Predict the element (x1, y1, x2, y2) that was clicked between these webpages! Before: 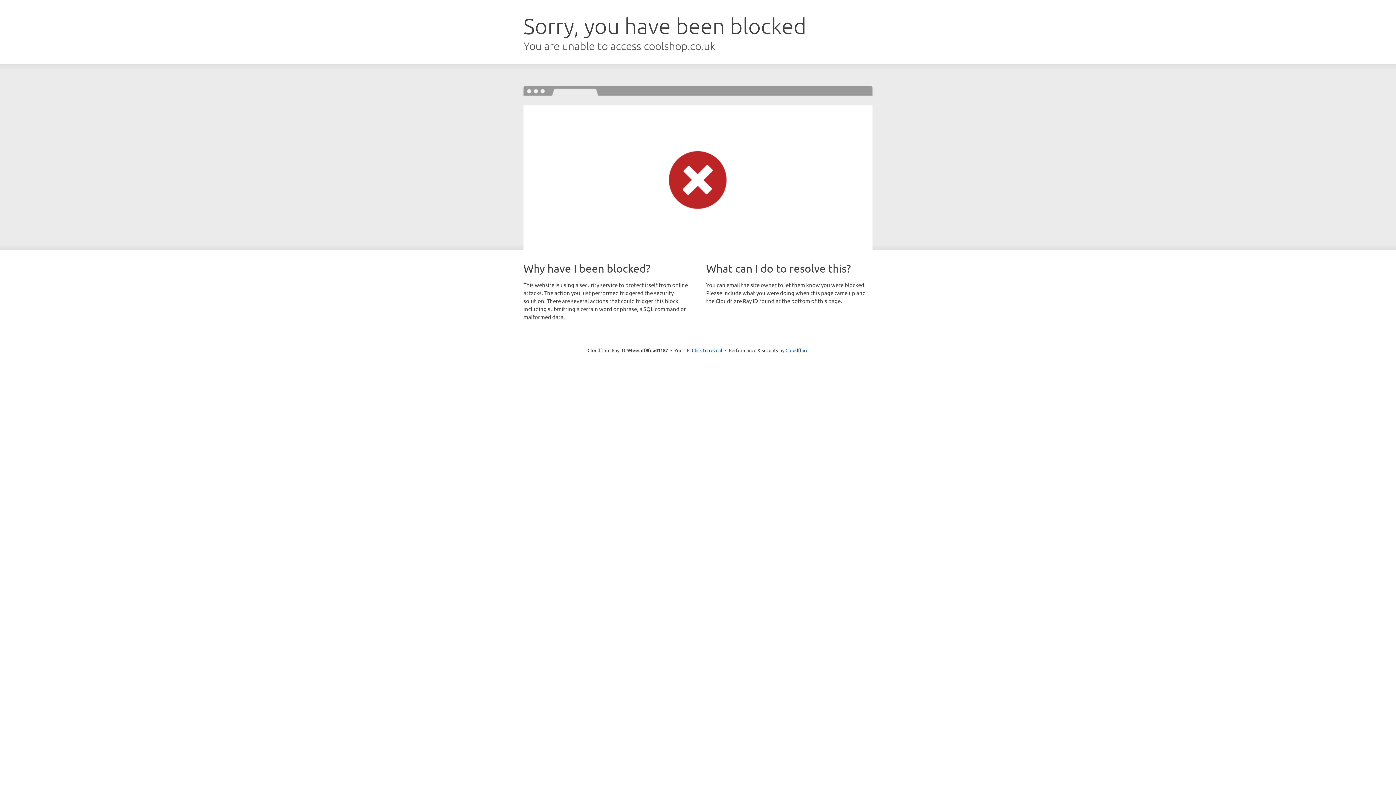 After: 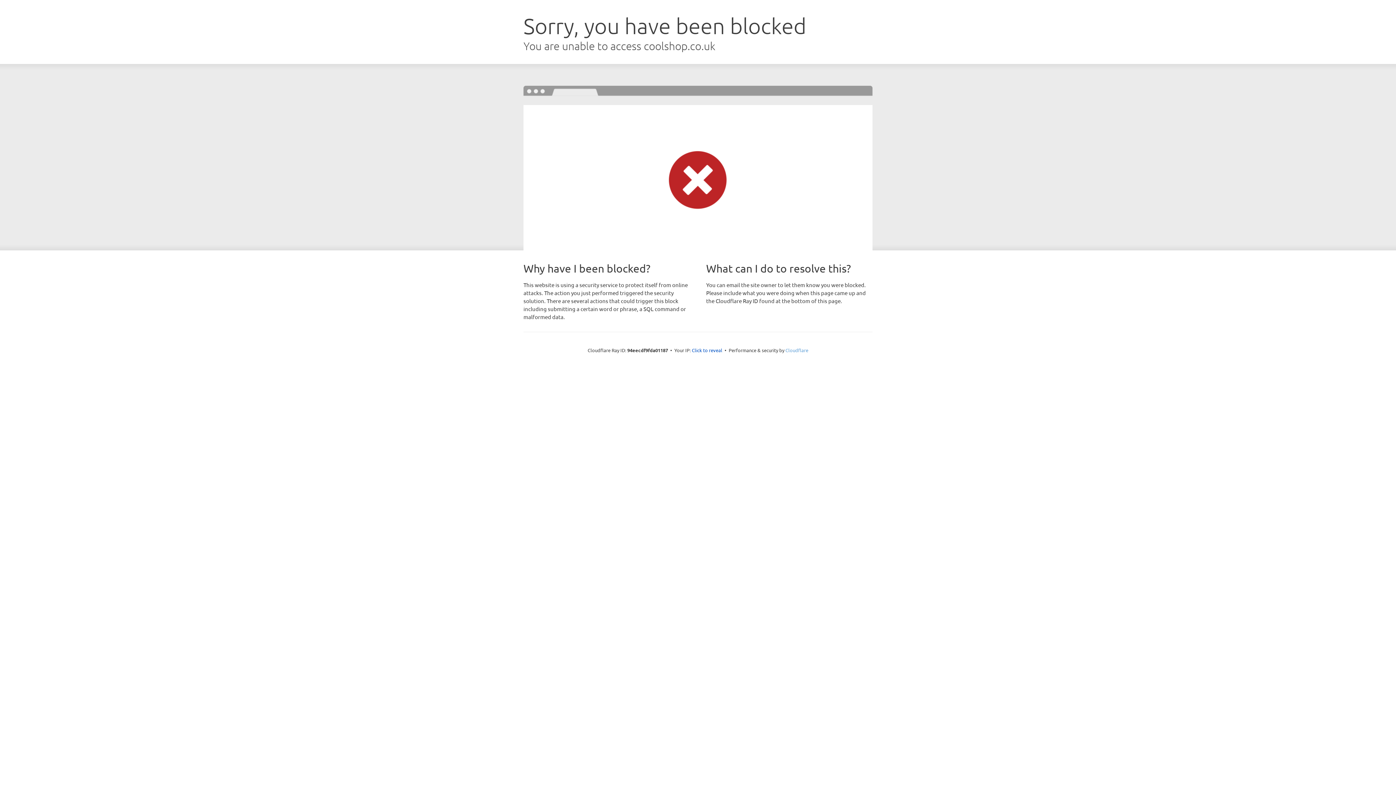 Action: label: Cloudflare bbox: (785, 347, 808, 353)